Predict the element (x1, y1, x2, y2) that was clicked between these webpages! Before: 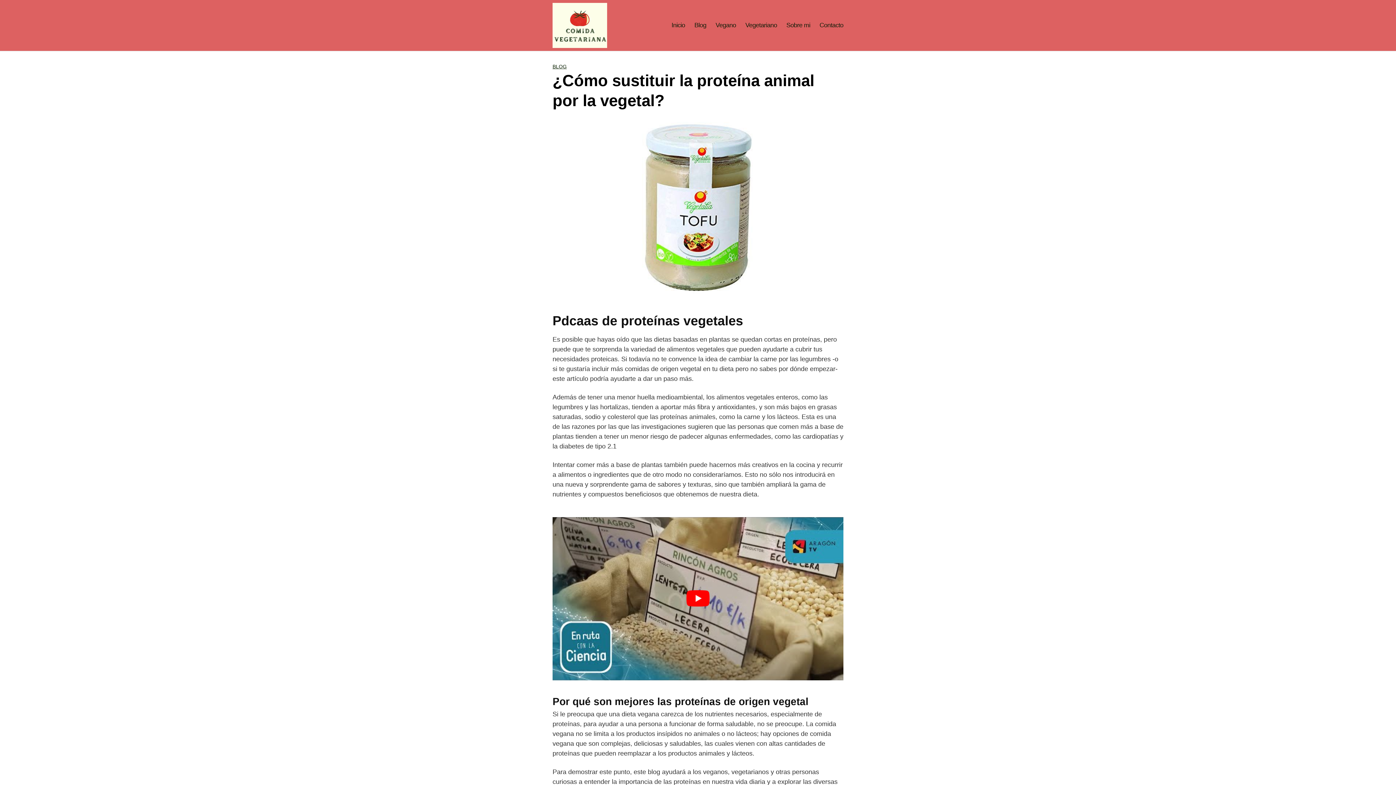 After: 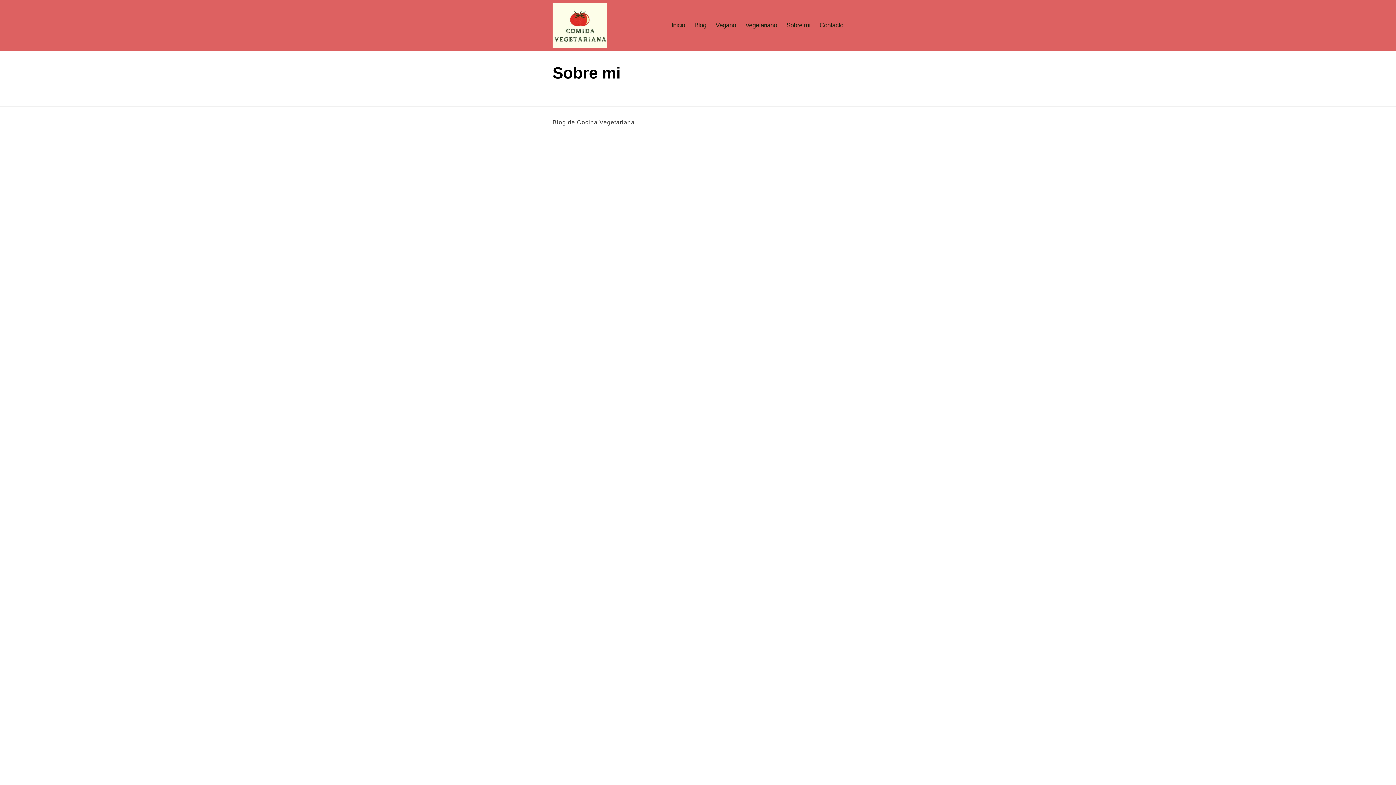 Action: label: Sobre mi bbox: (786, 21, 810, 29)